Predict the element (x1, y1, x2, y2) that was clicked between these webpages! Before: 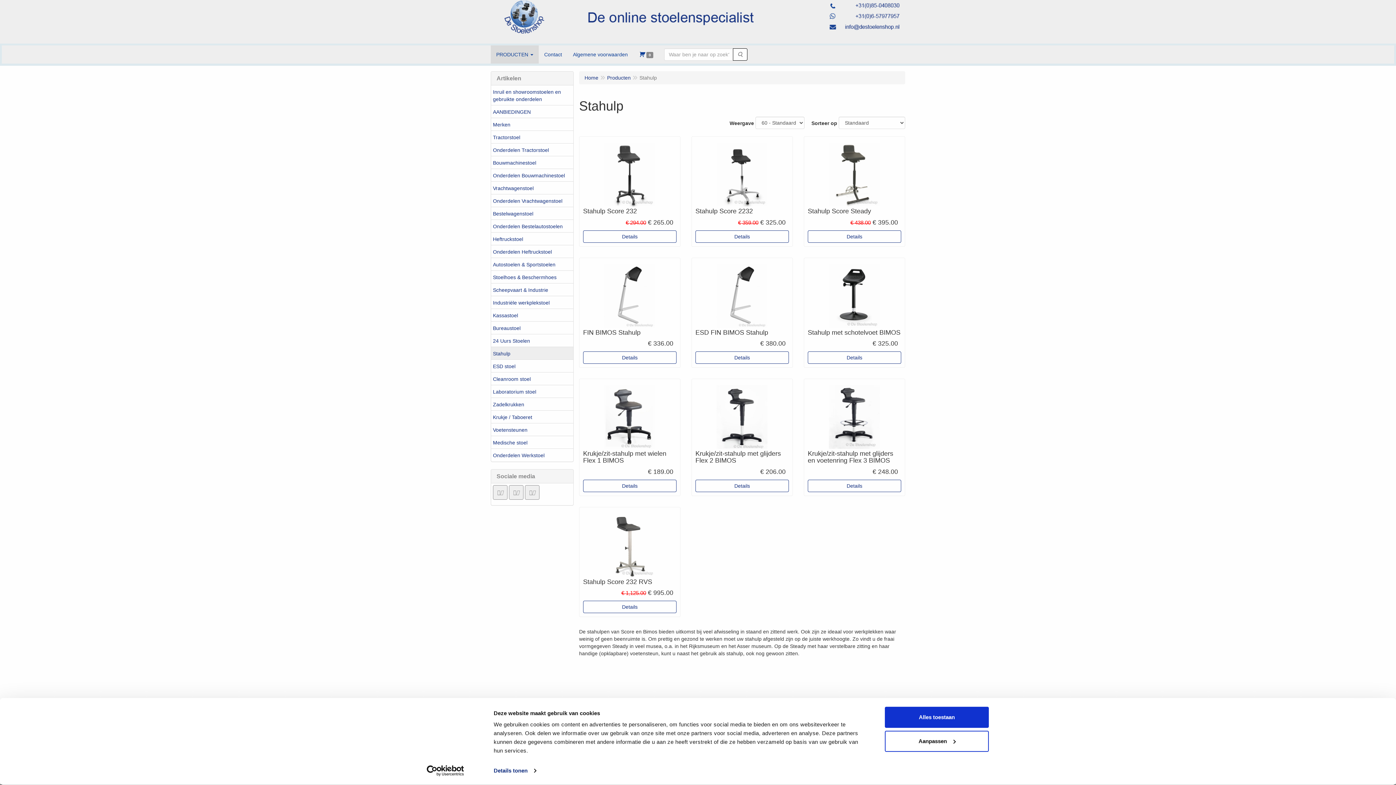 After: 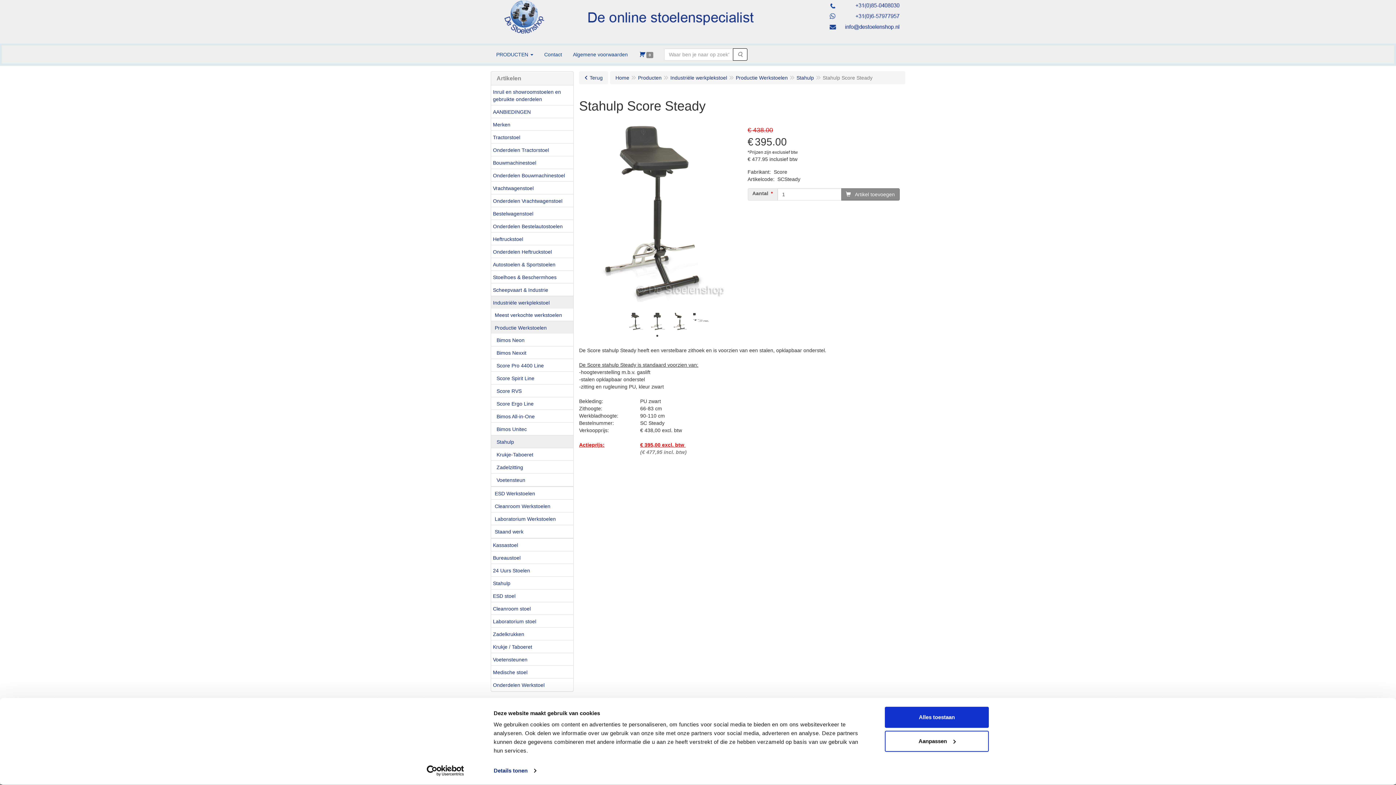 Action: bbox: (807, 230, 901, 242) label: Details